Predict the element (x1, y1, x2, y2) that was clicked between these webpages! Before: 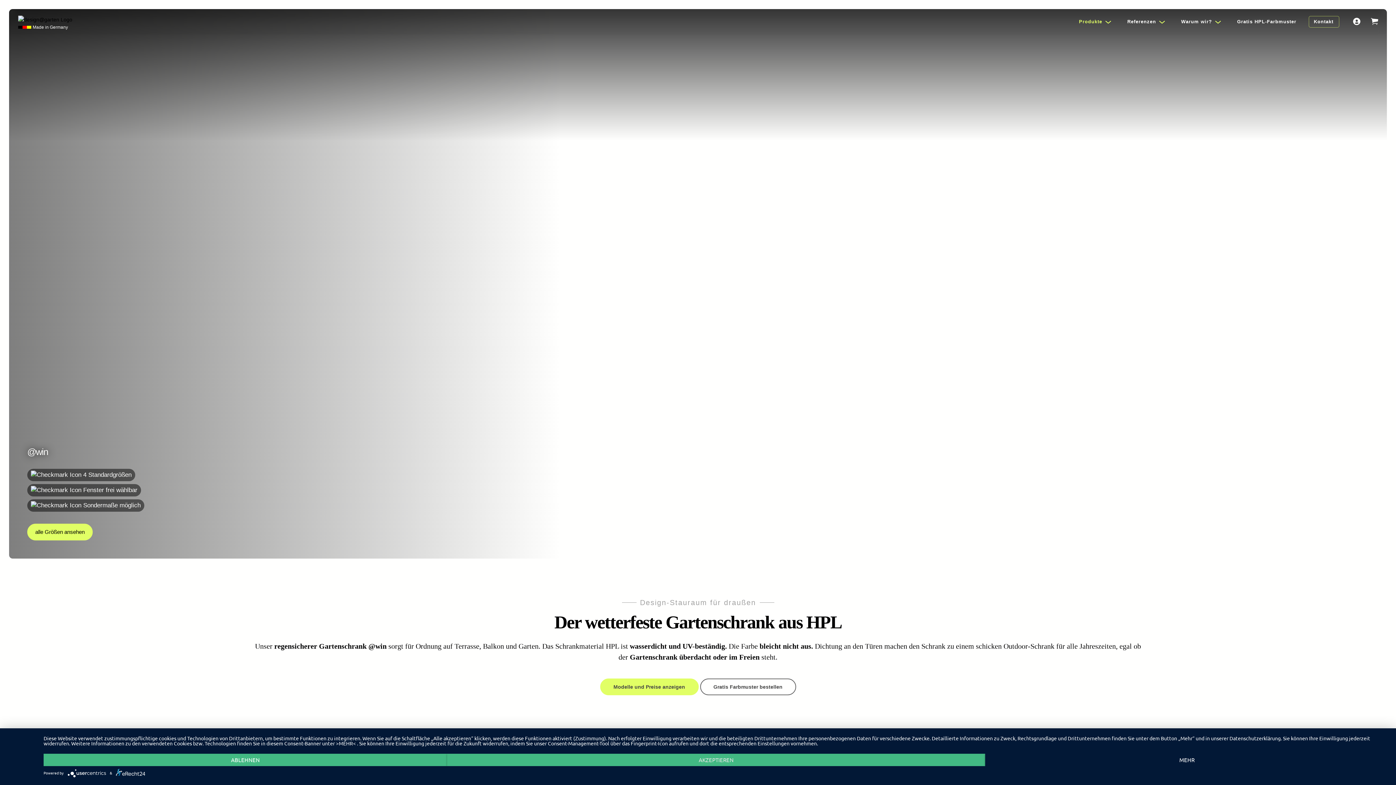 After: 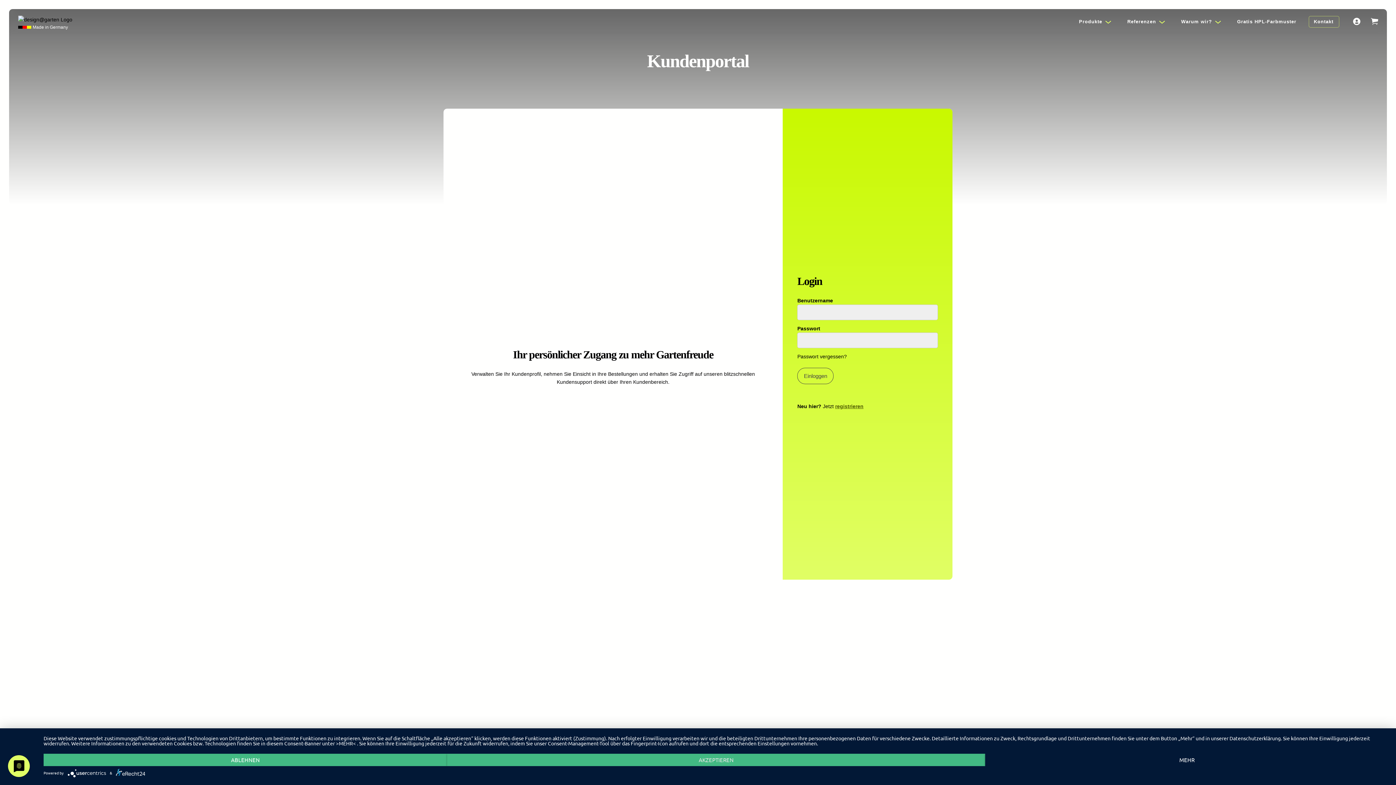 Action: bbox: (1351, 9, 1369, 36) label: Userprofile